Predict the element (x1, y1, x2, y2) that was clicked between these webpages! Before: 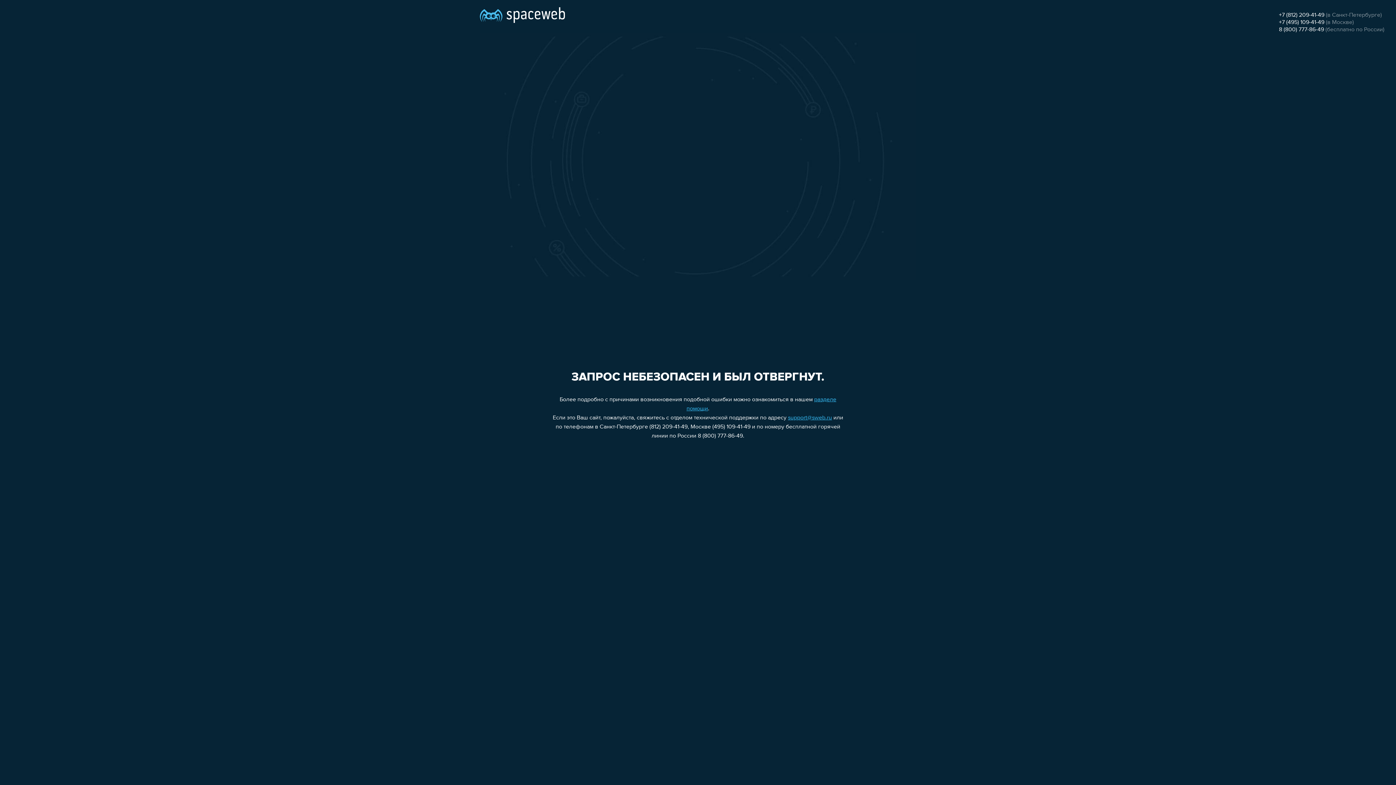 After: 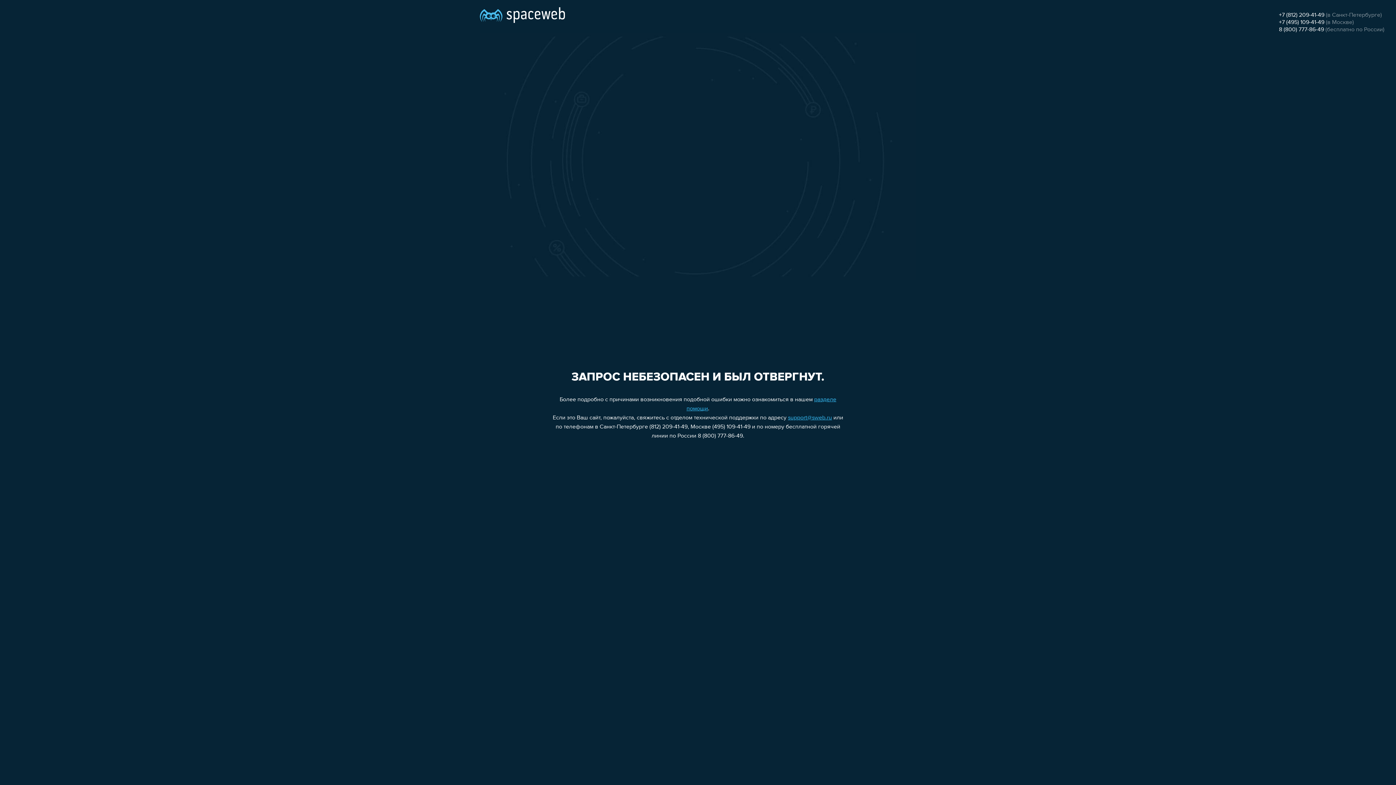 Action: bbox: (1279, 12, 1324, 18) label: +7 (812) 209-41-49